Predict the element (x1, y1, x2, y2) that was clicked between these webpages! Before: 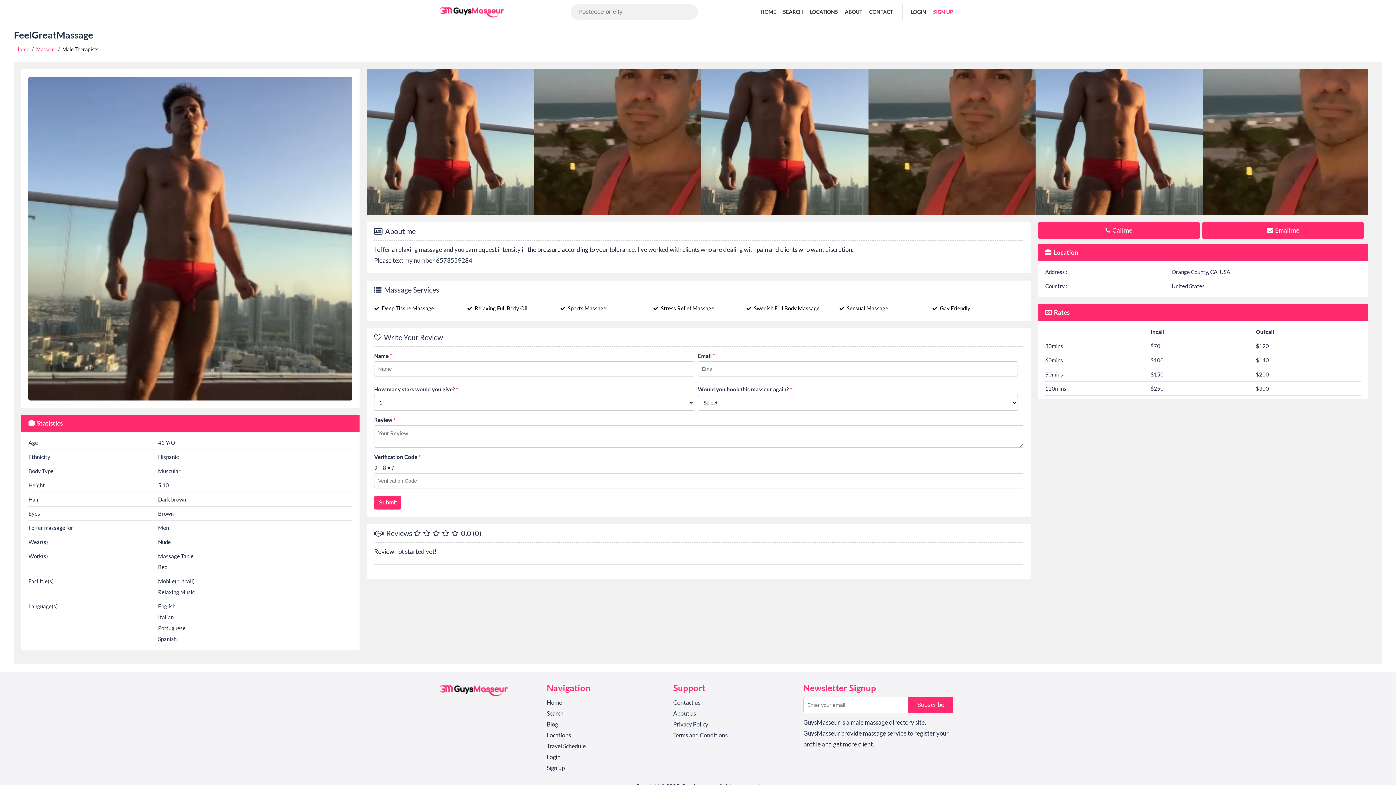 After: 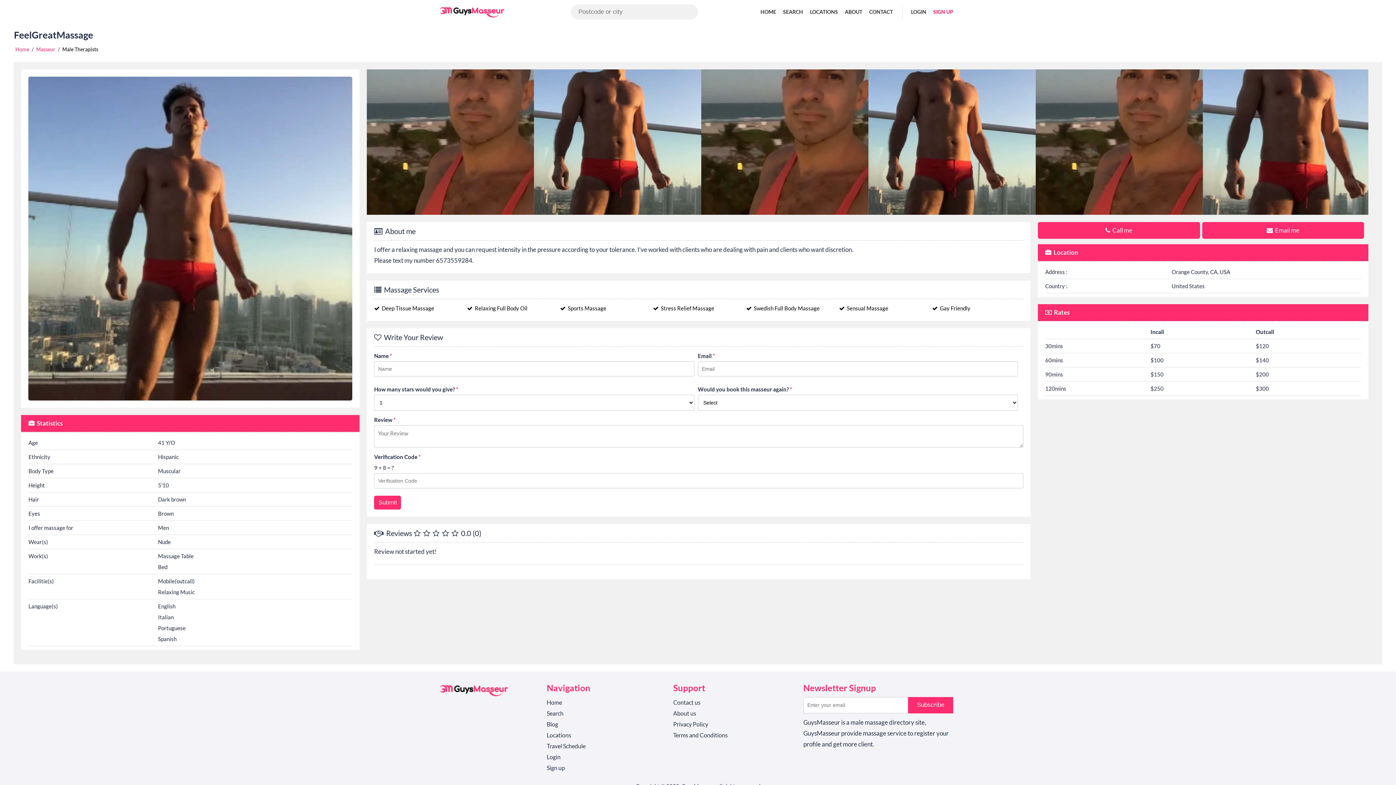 Action: label: Submit bbox: (374, 496, 401, 509)